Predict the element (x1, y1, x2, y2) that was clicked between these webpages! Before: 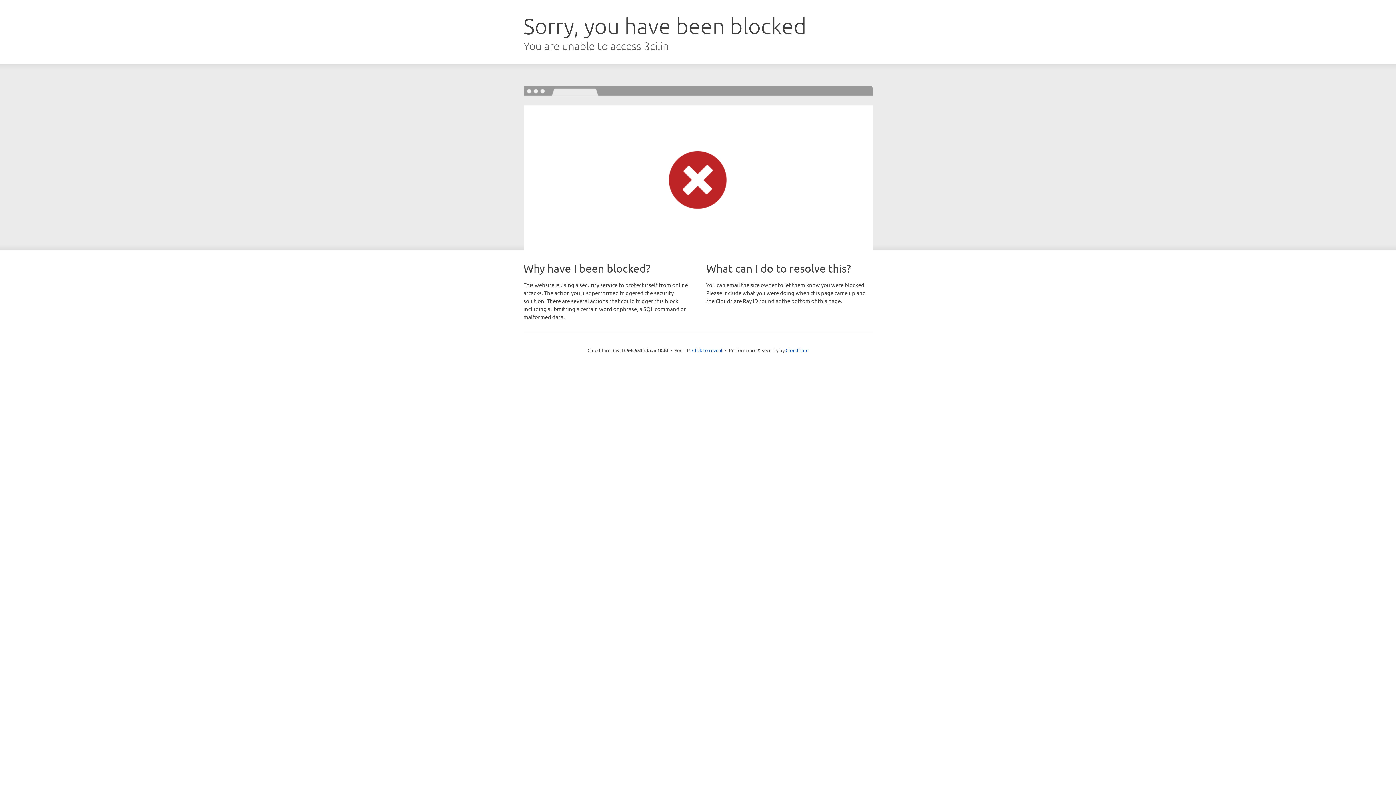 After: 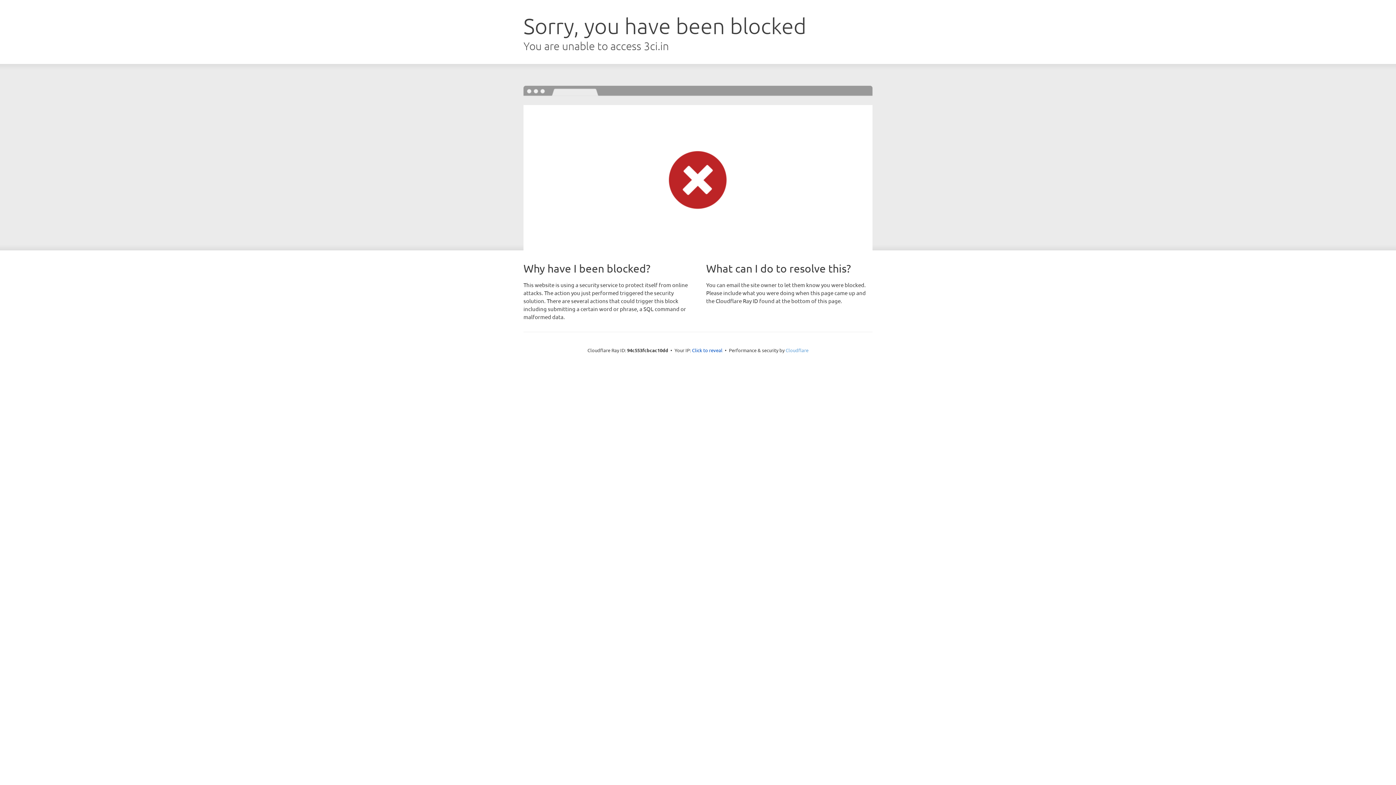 Action: label: Cloudflare bbox: (785, 347, 808, 353)